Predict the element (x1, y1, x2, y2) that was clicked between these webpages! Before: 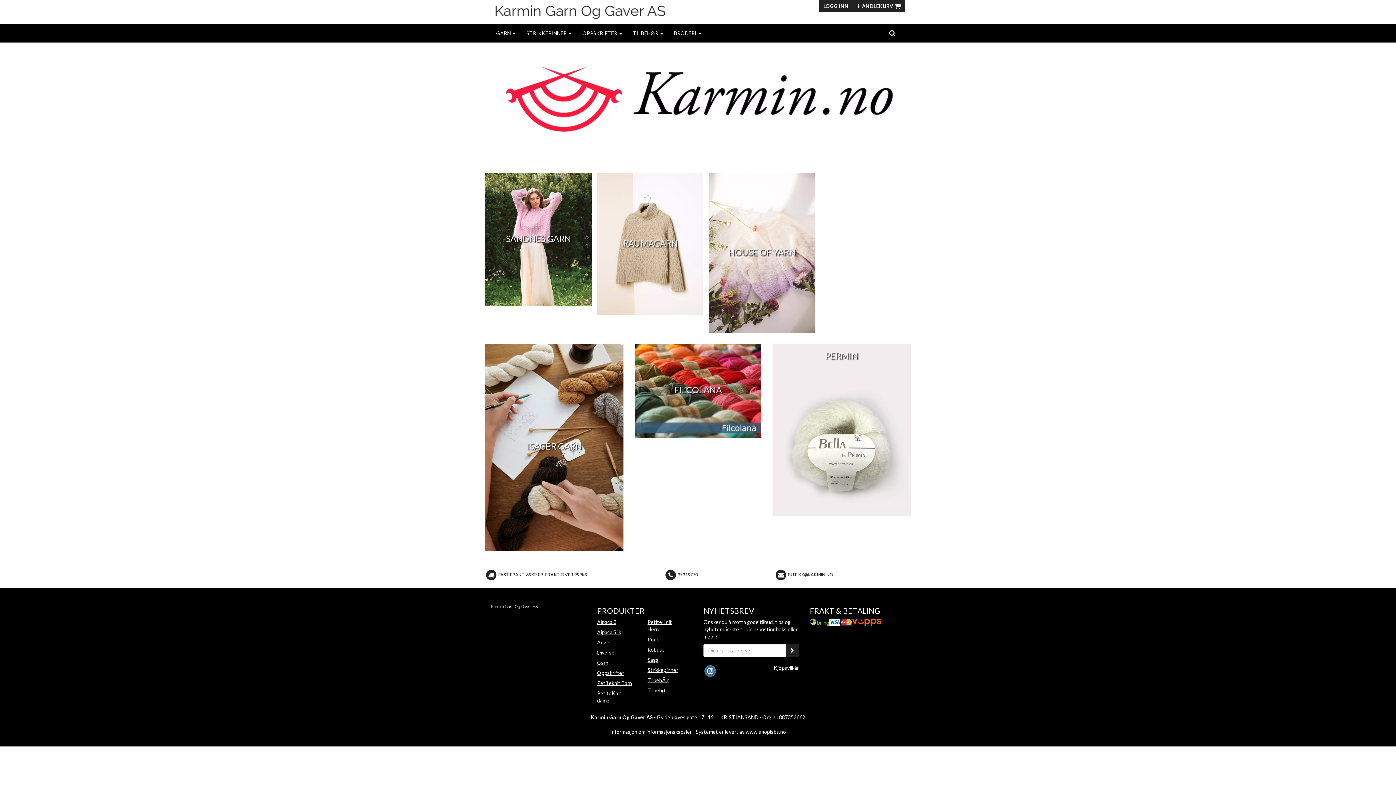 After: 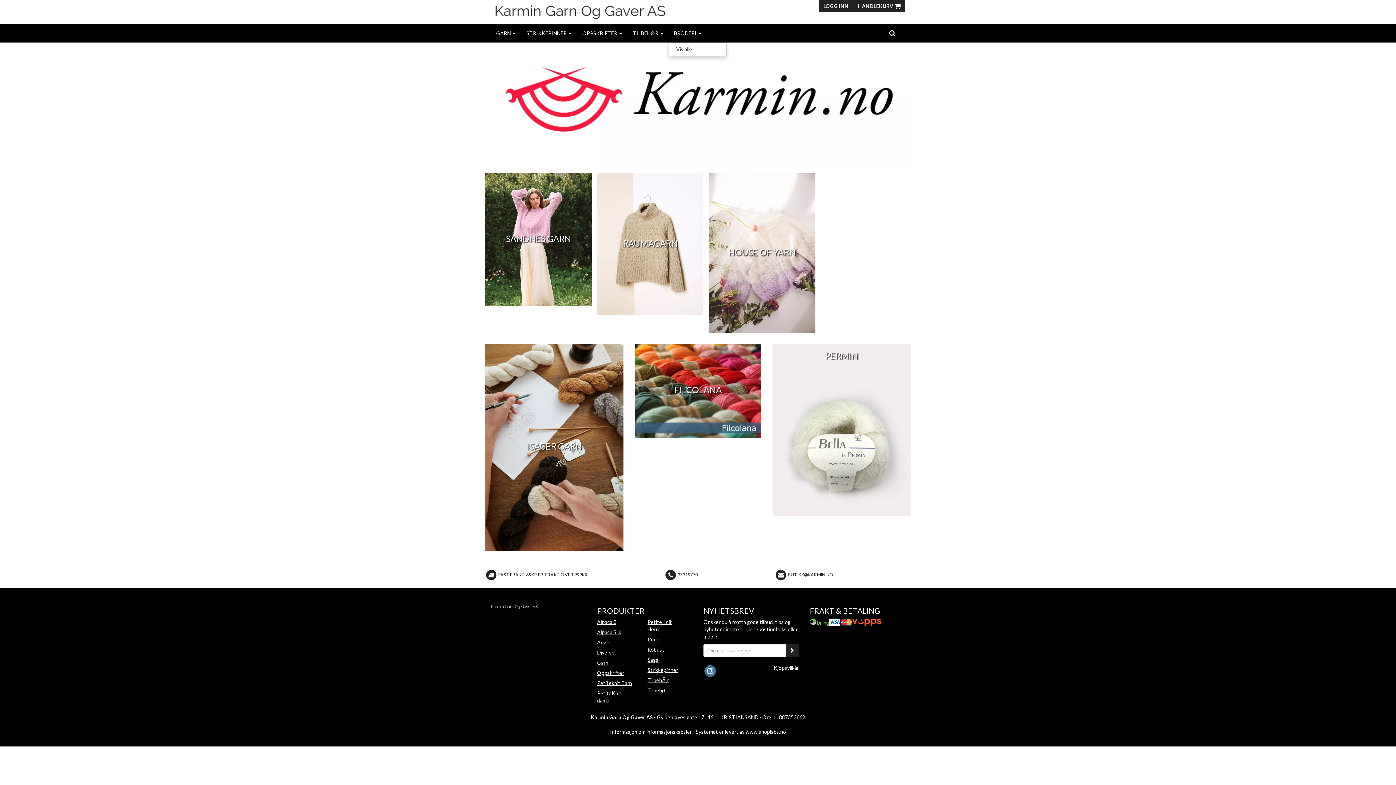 Action: bbox: (668, 24, 706, 42) label: BRODERI 